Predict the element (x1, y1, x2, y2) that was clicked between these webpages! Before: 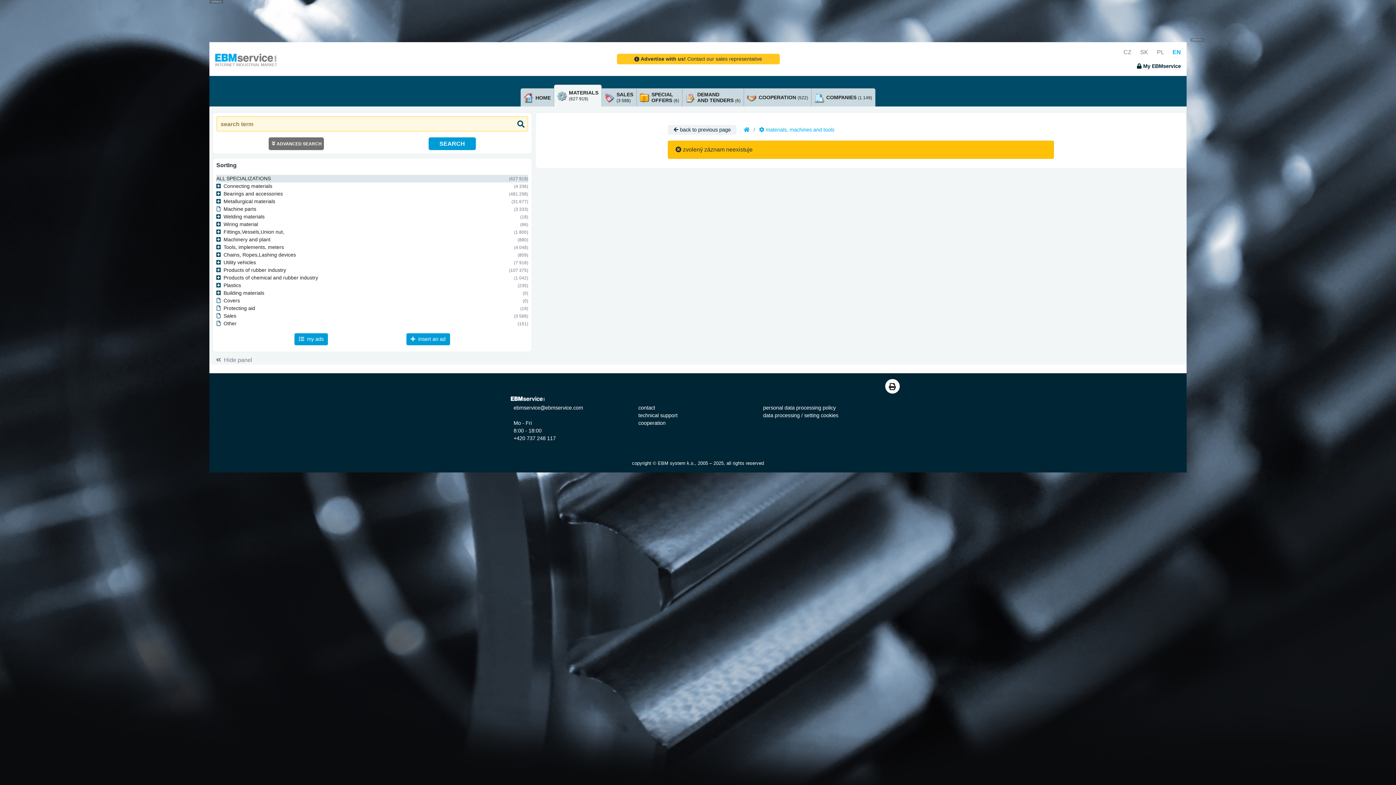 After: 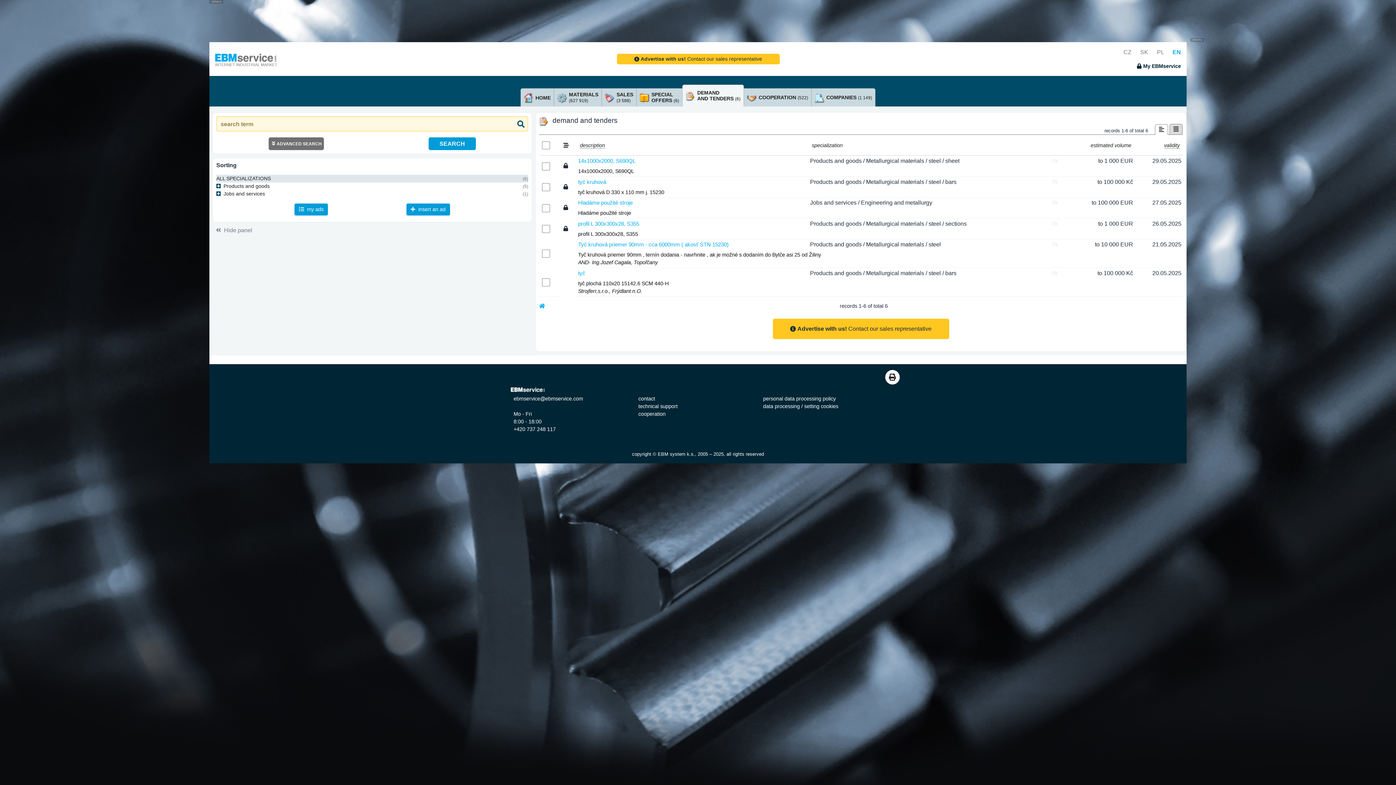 Action: label: DEMAND
AND TENDERS (6) bbox: (682, 88, 744, 106)